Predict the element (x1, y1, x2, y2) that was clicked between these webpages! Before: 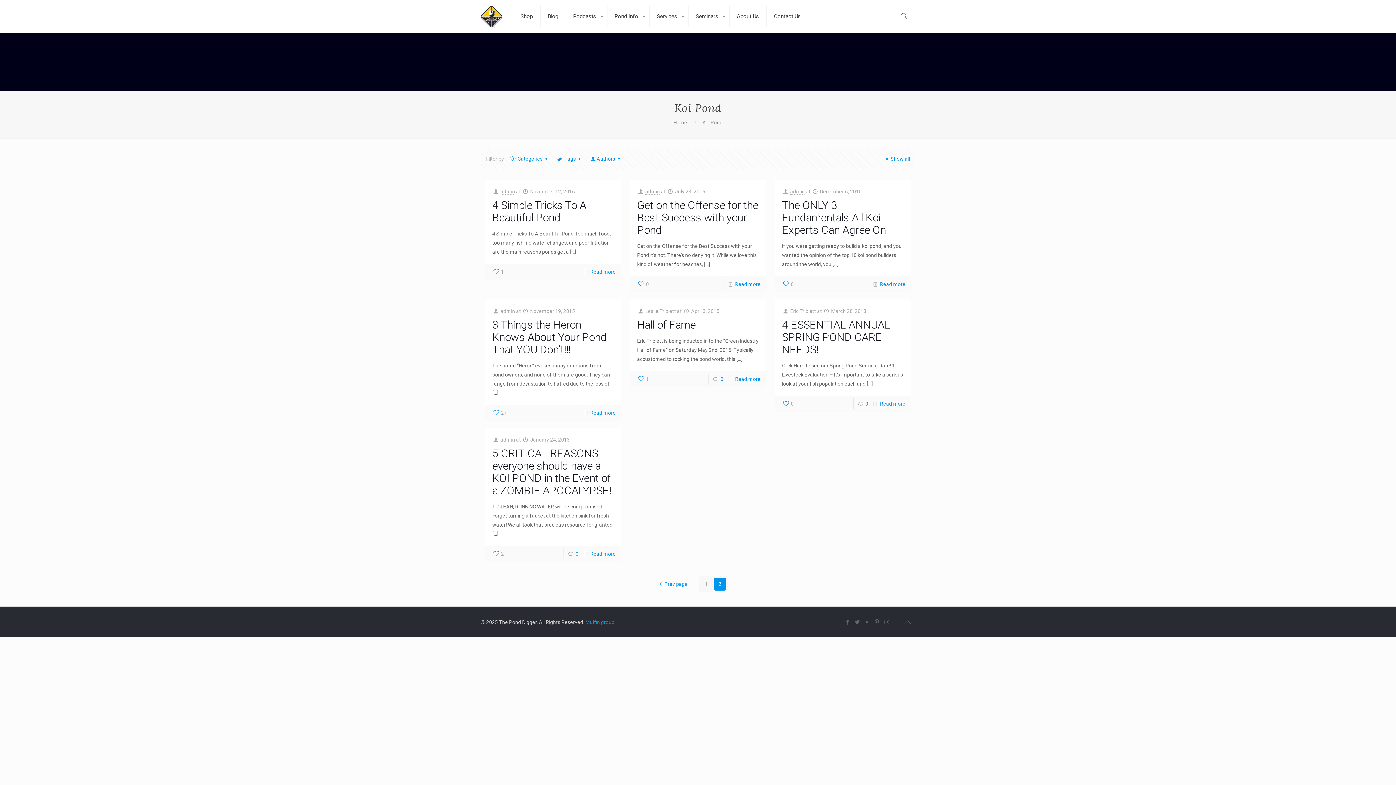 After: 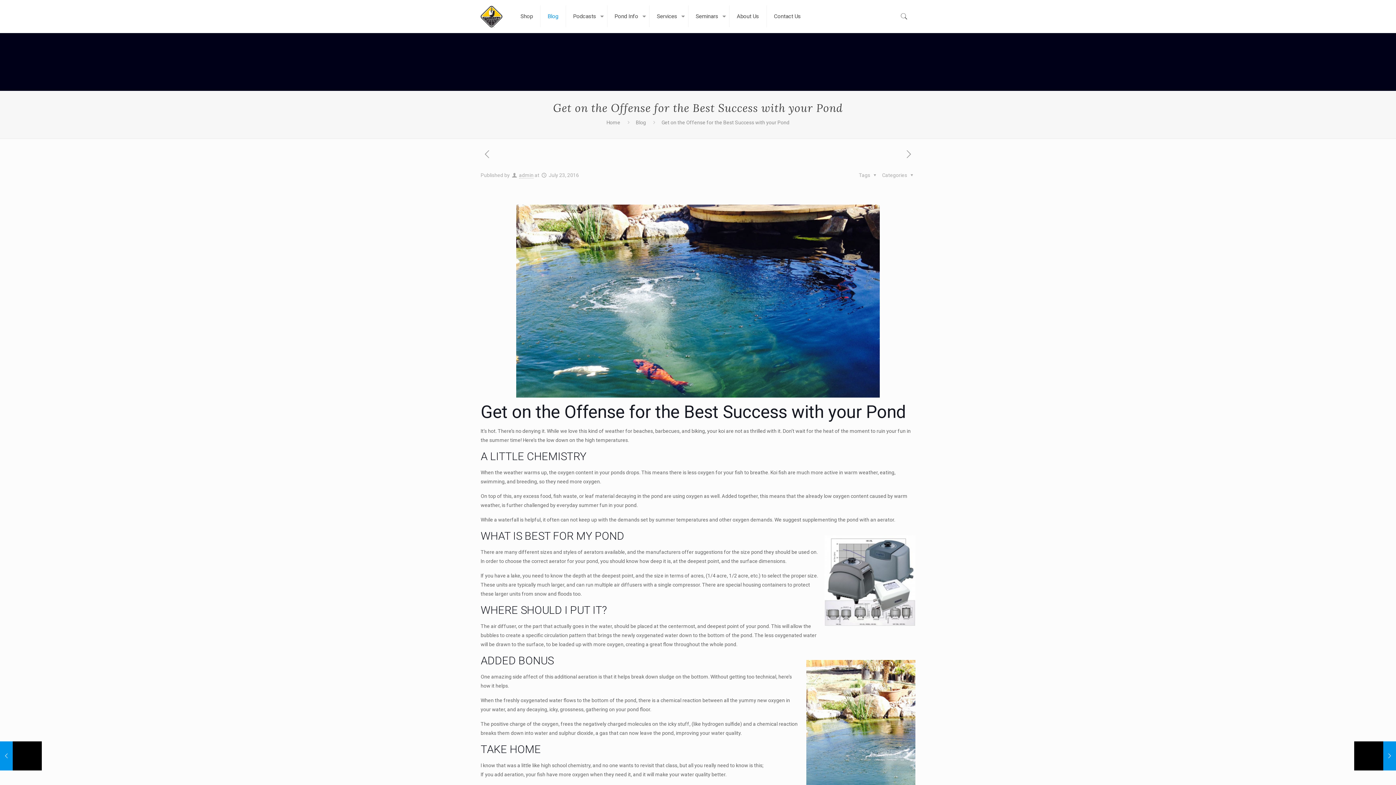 Action: bbox: (735, 281, 760, 287) label: Read more